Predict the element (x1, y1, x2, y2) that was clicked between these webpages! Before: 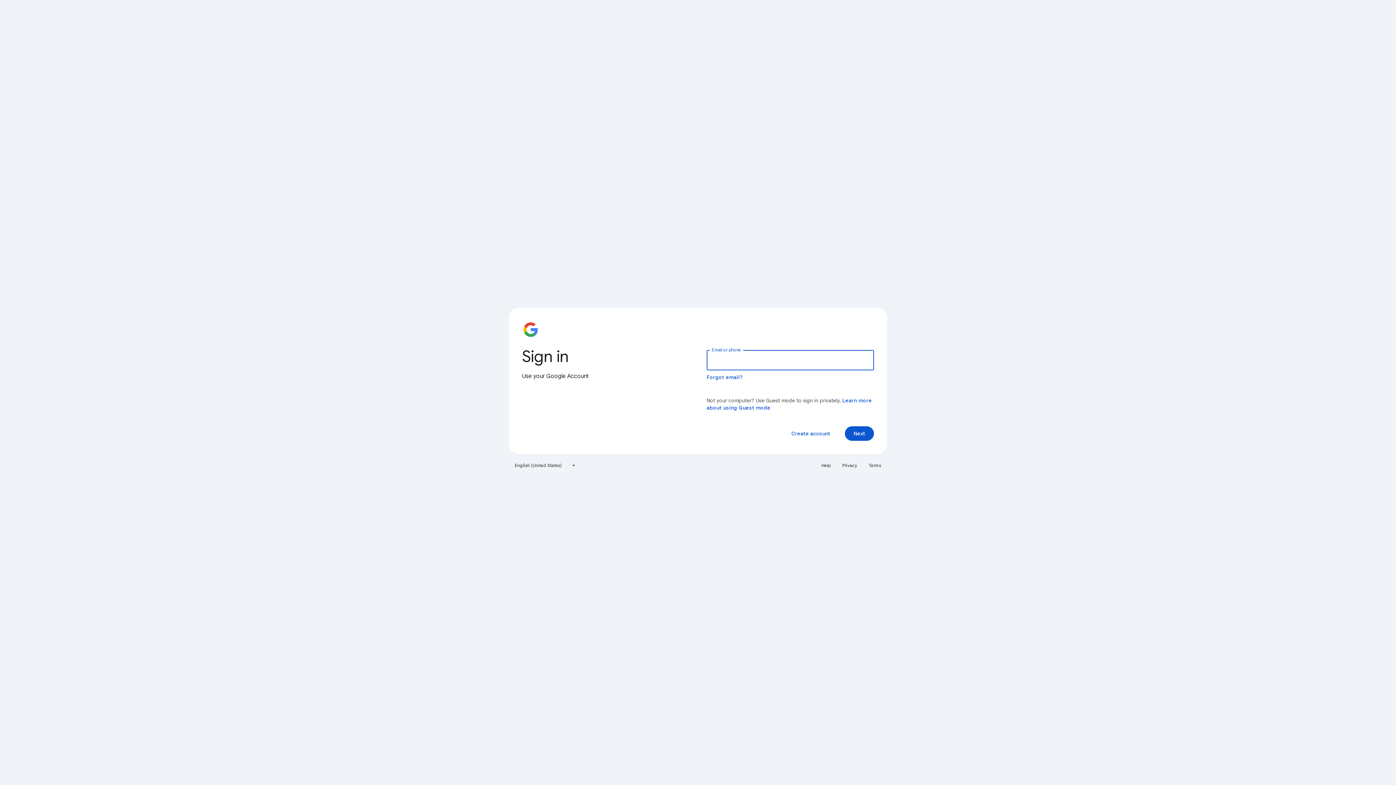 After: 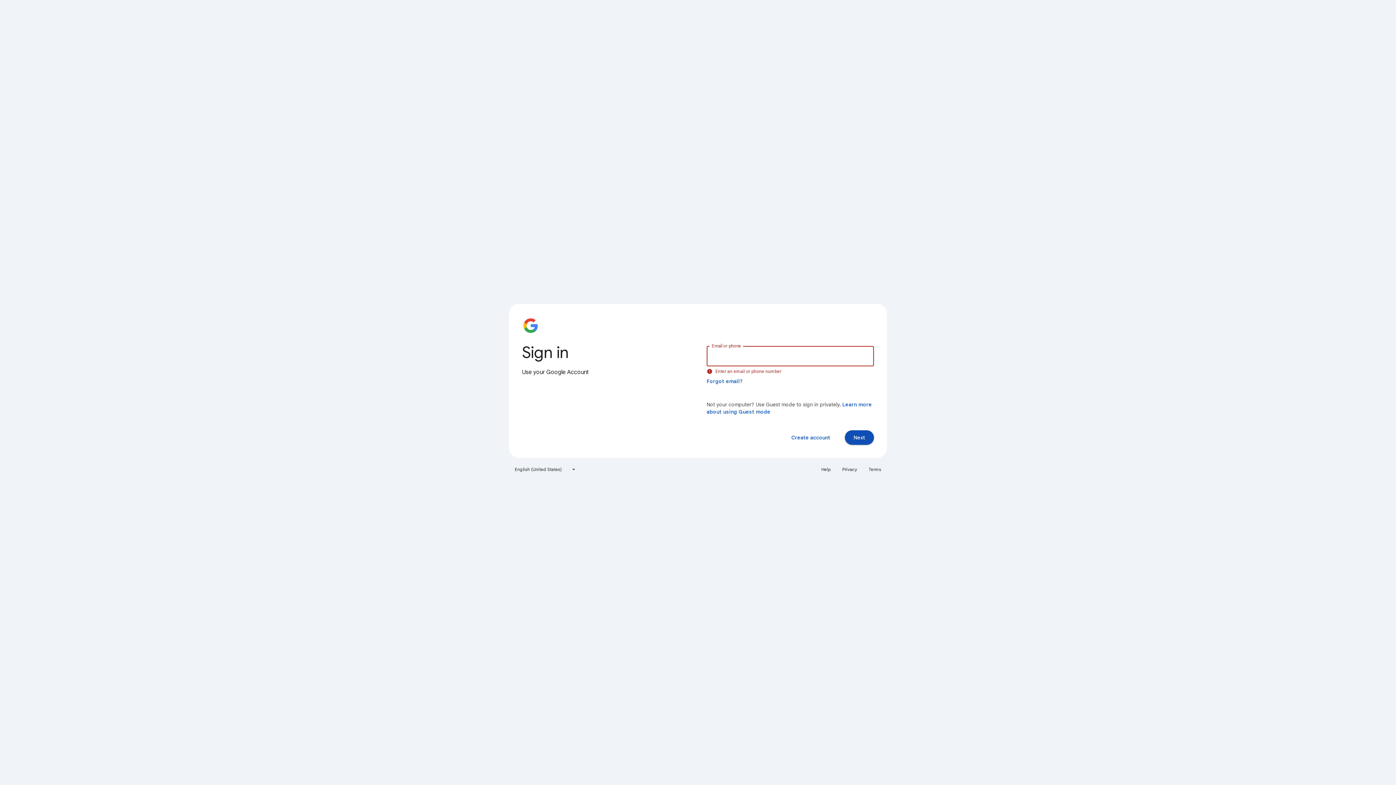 Action: label: Next bbox: (845, 426, 874, 441)